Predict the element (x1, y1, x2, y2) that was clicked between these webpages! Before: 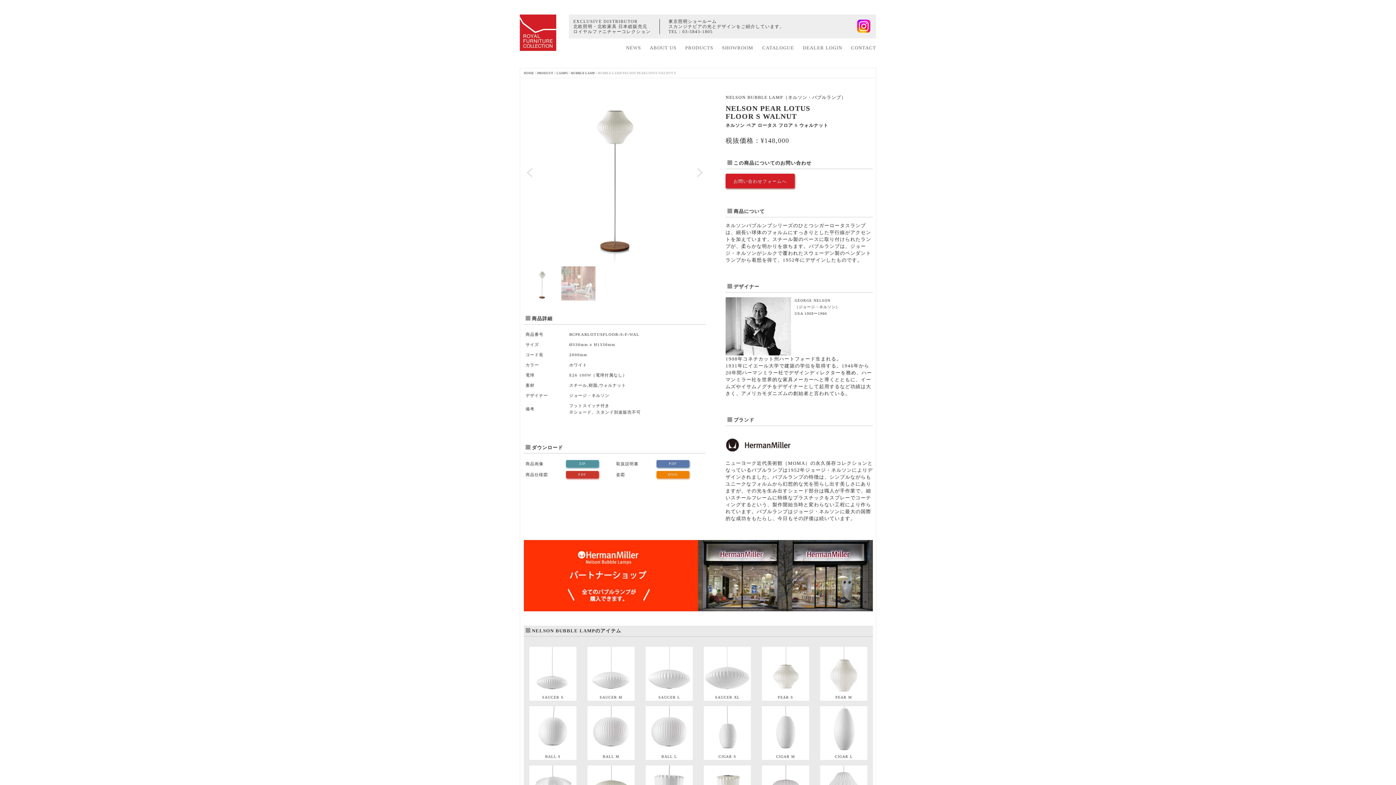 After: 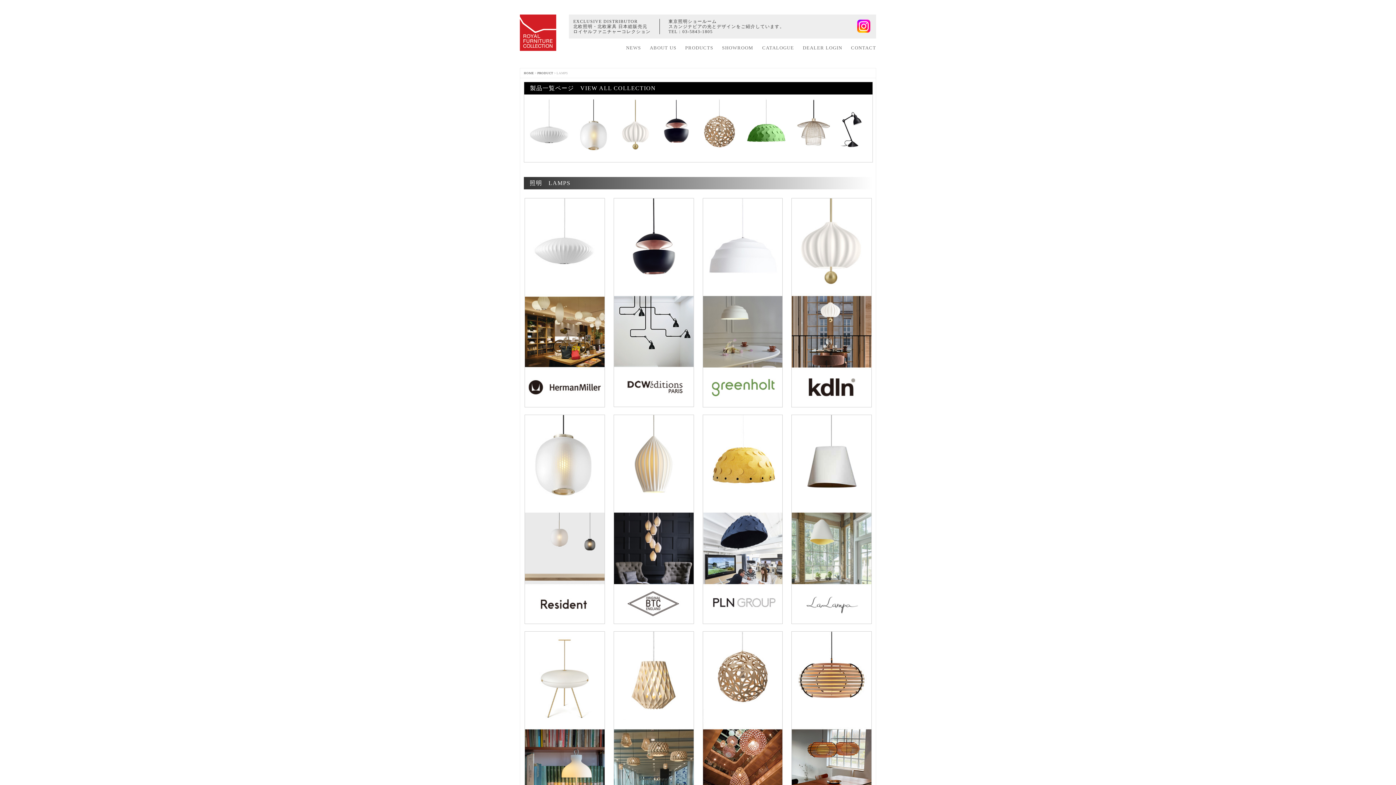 Action: bbox: (556, 71, 568, 74) label: LAMPS